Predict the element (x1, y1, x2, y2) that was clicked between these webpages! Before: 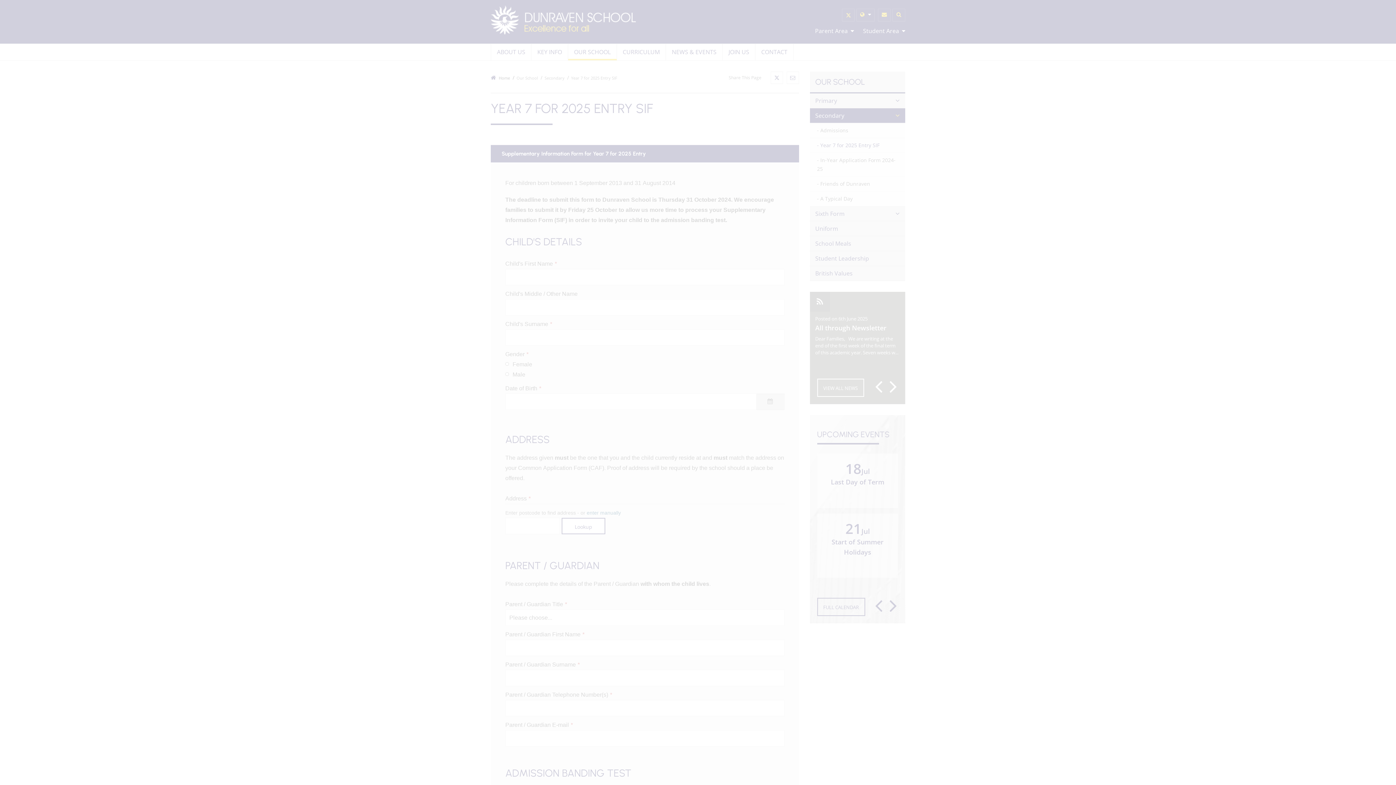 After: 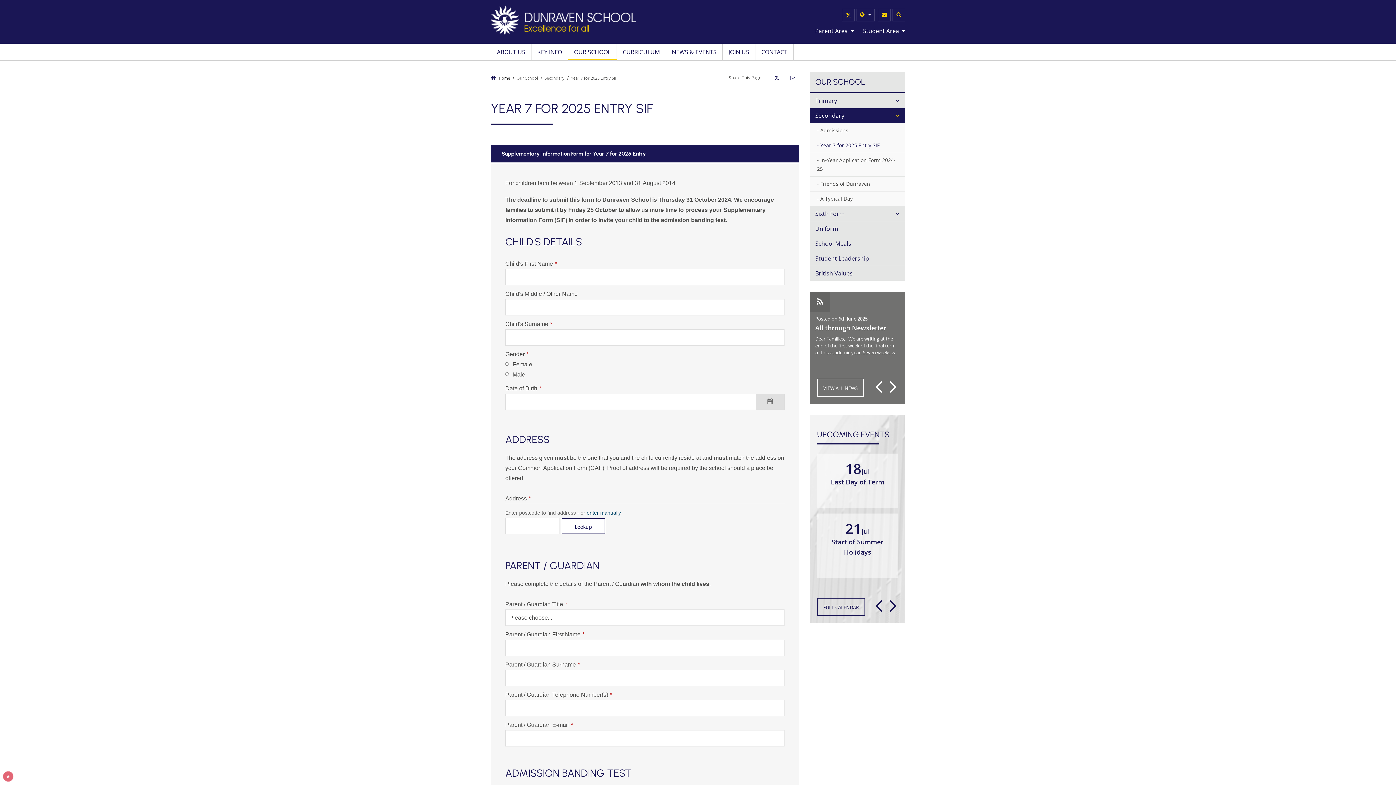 Action: label: ALLOW ALL COOKIES bbox: (46, 725, 110, 739)